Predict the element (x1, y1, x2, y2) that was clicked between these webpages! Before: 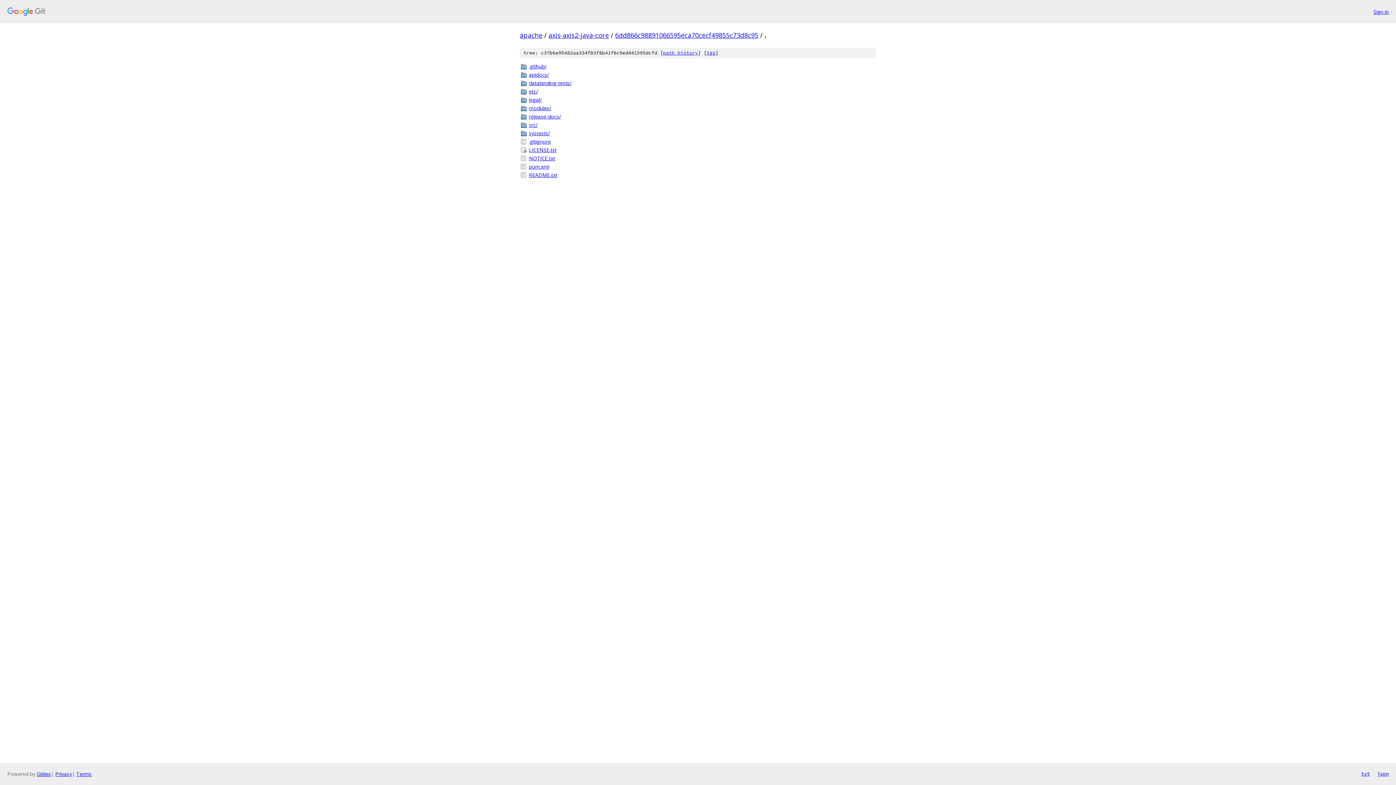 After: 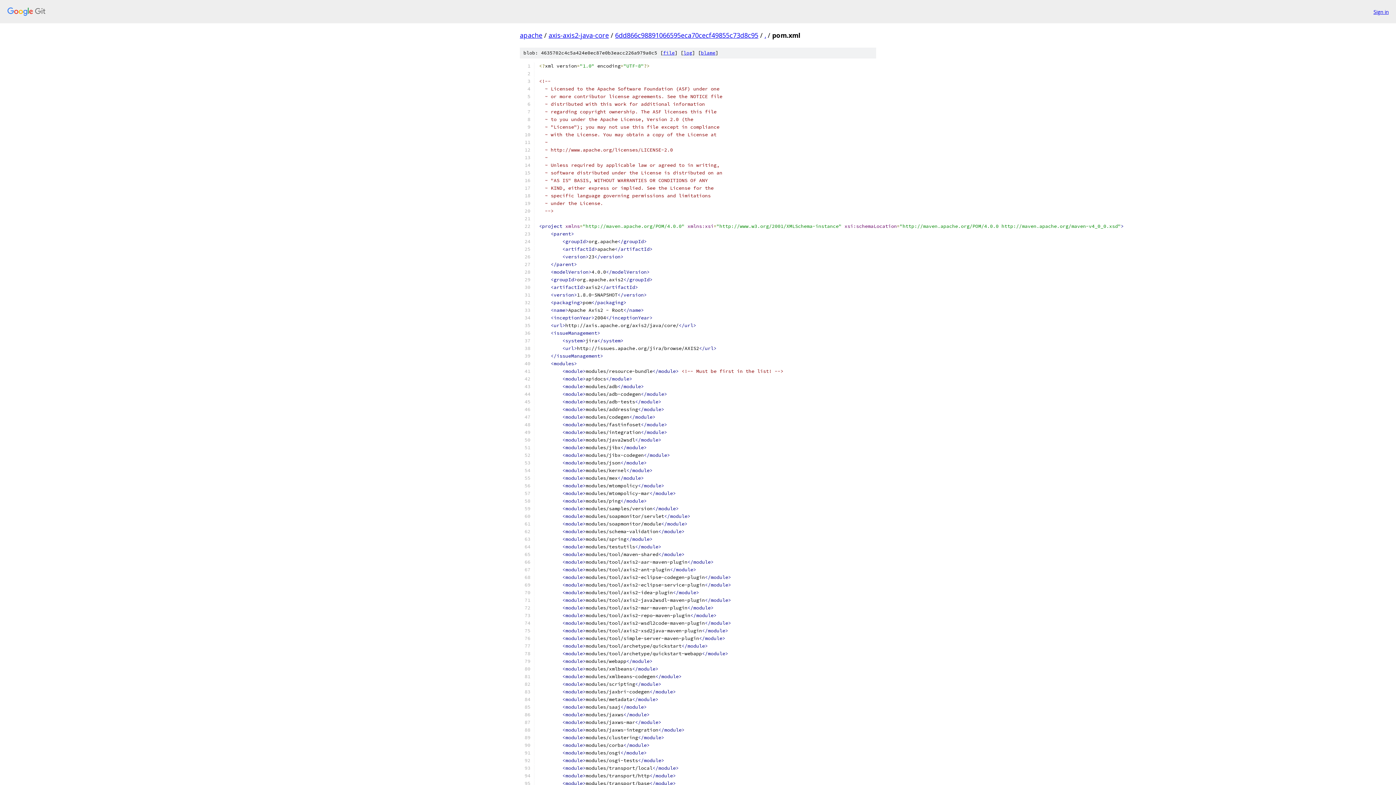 Action: label: pom.xml bbox: (529, 162, 876, 170)